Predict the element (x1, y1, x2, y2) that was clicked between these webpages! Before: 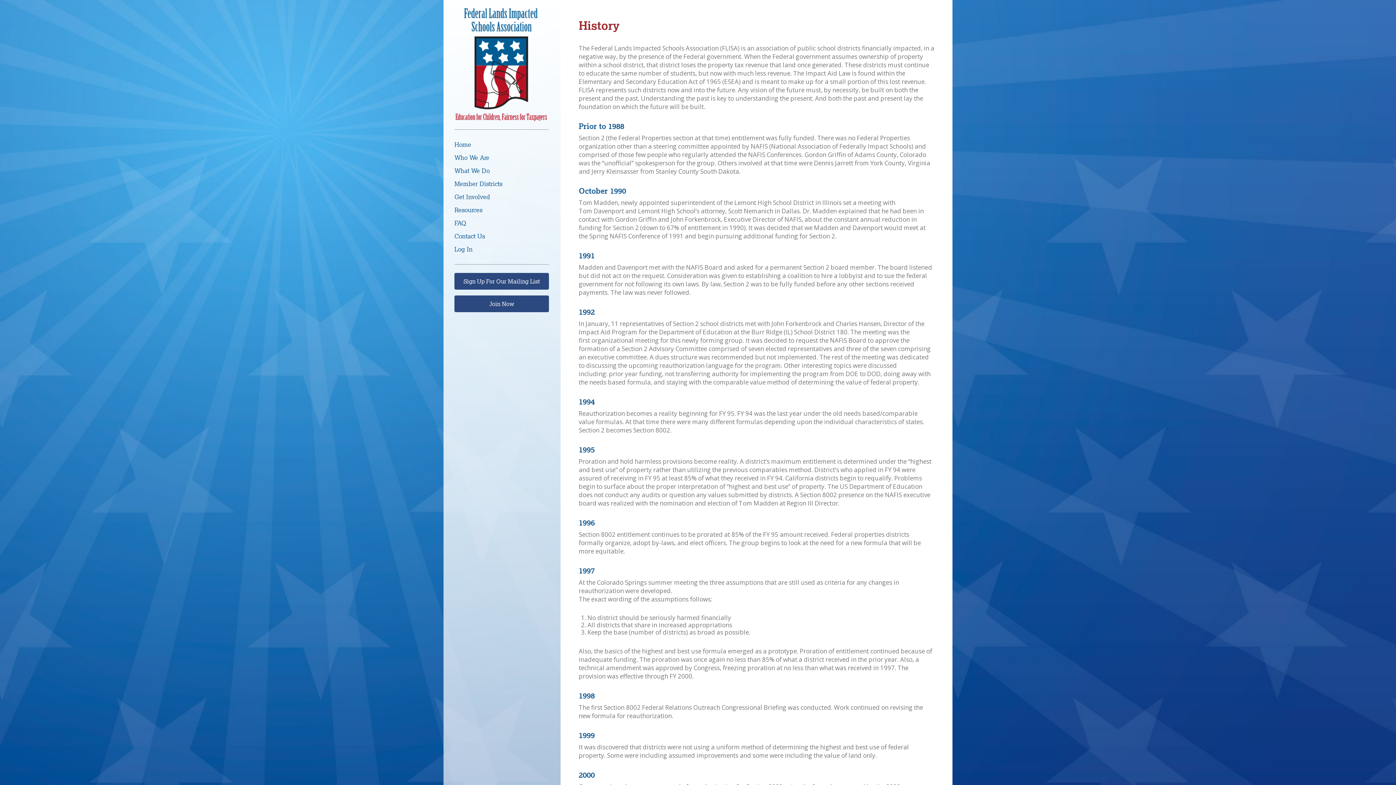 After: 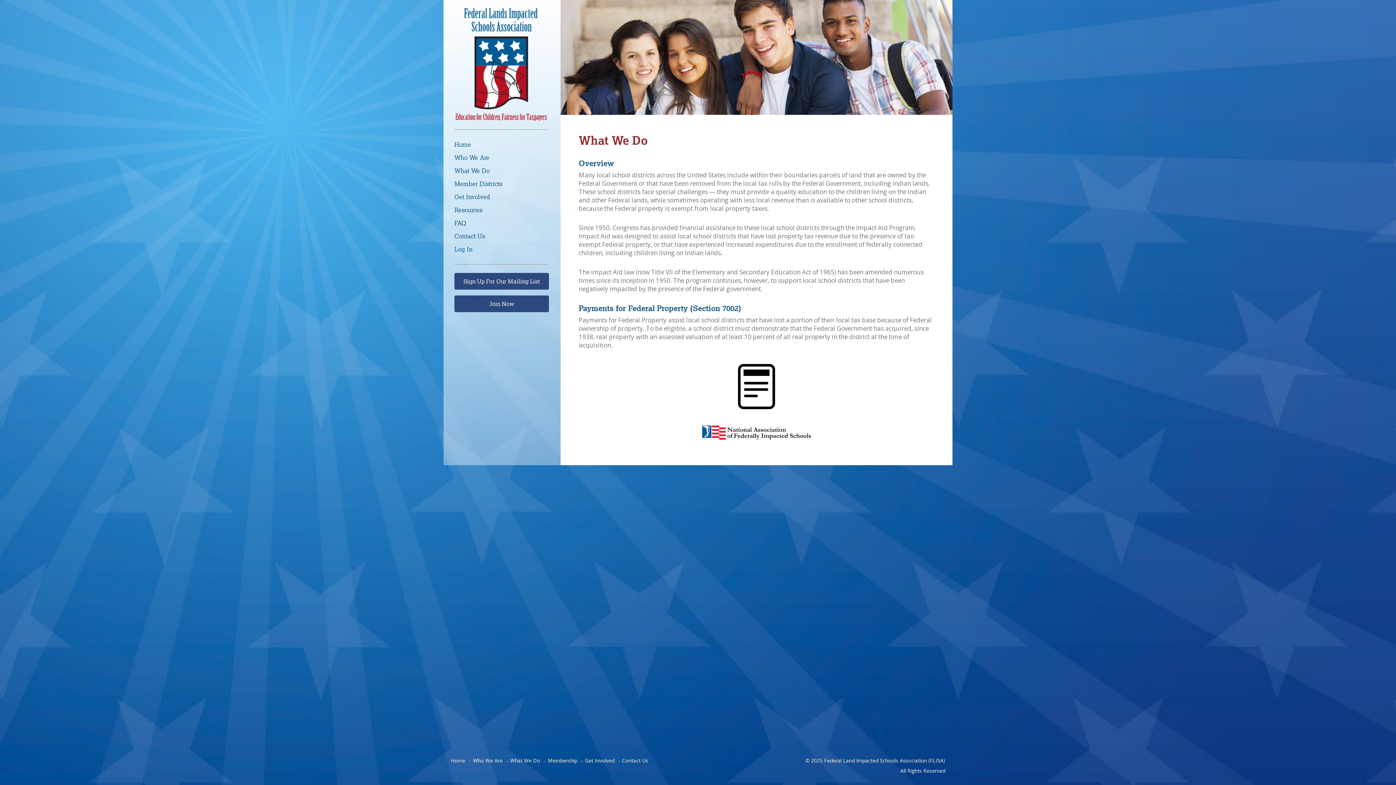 Action: bbox: (449, 164, 554, 177) label: What We Do